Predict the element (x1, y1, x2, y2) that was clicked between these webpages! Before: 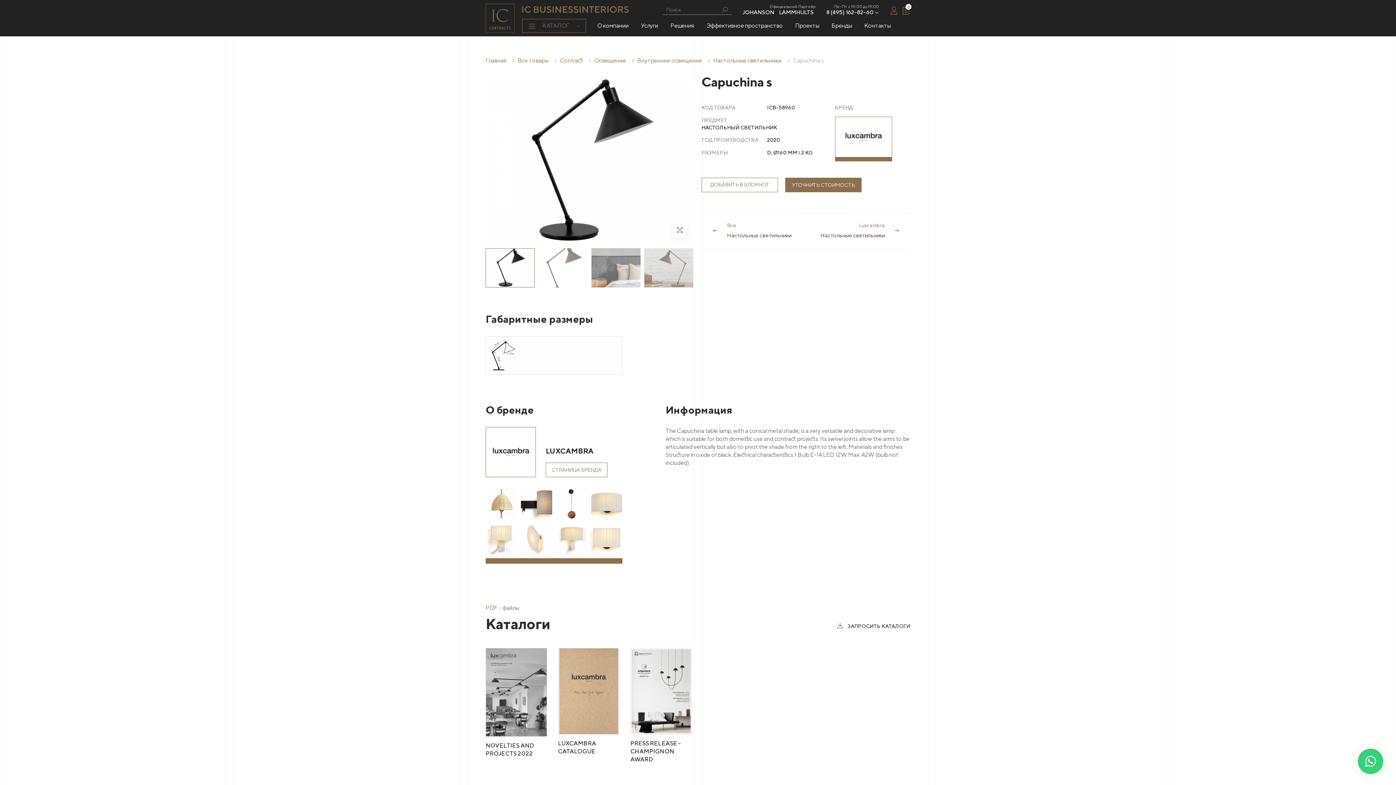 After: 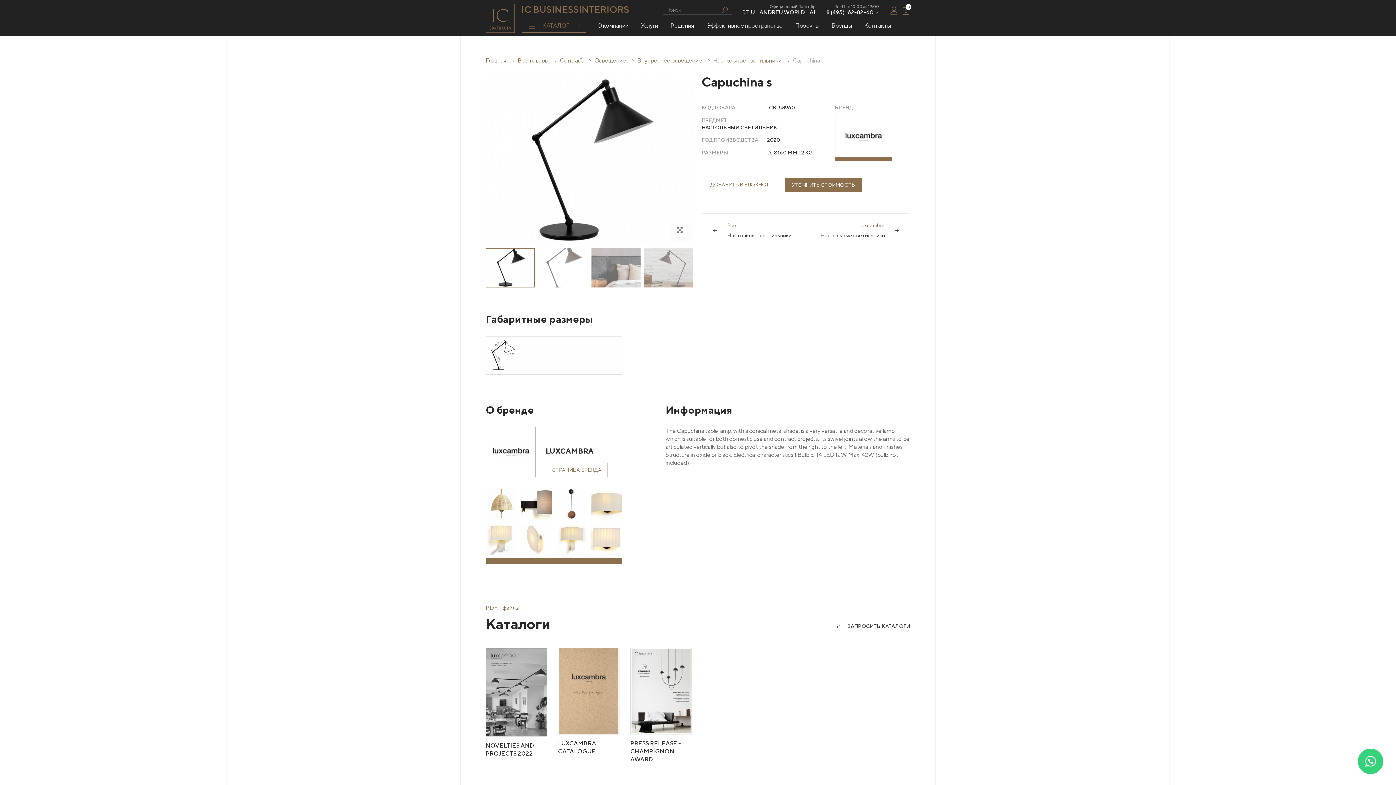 Action: bbox: (485, 248, 535, 287)